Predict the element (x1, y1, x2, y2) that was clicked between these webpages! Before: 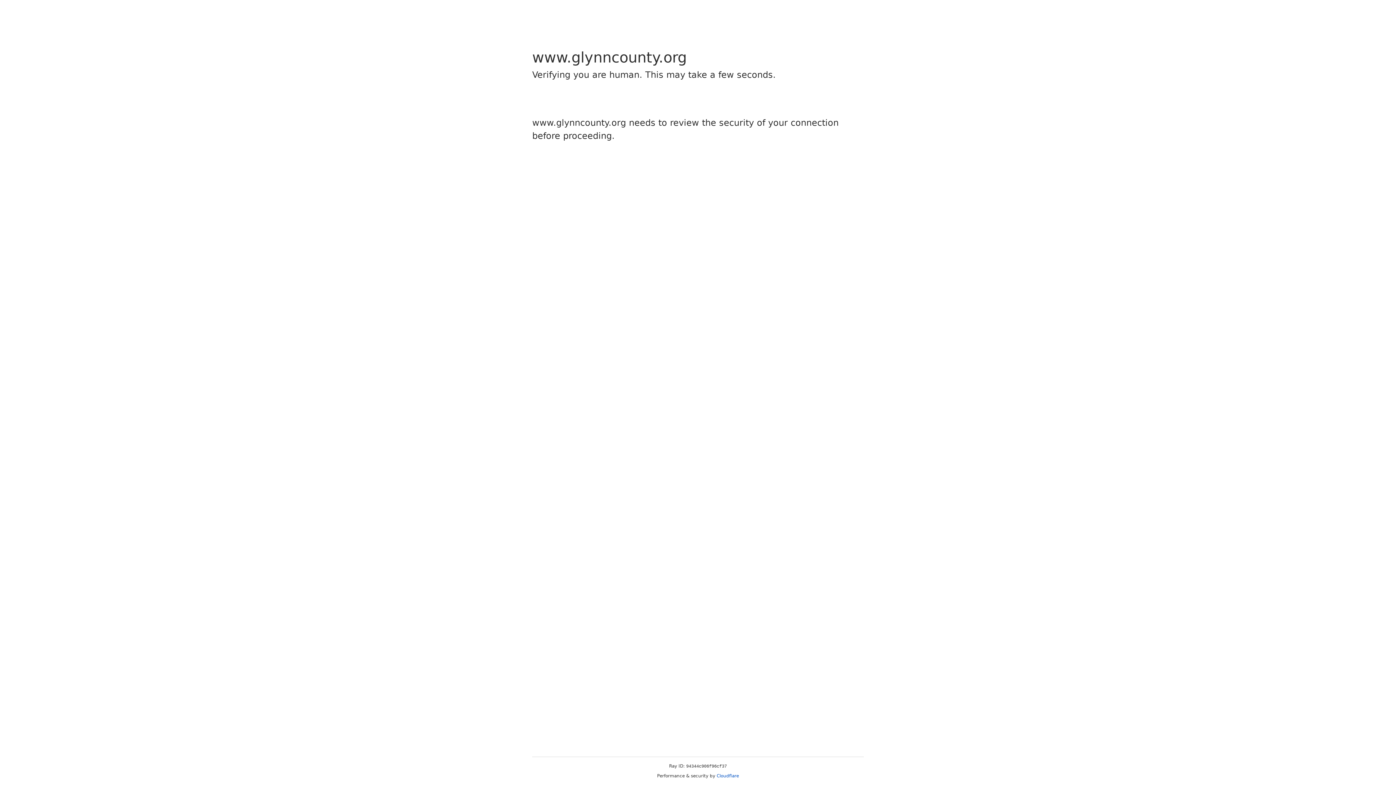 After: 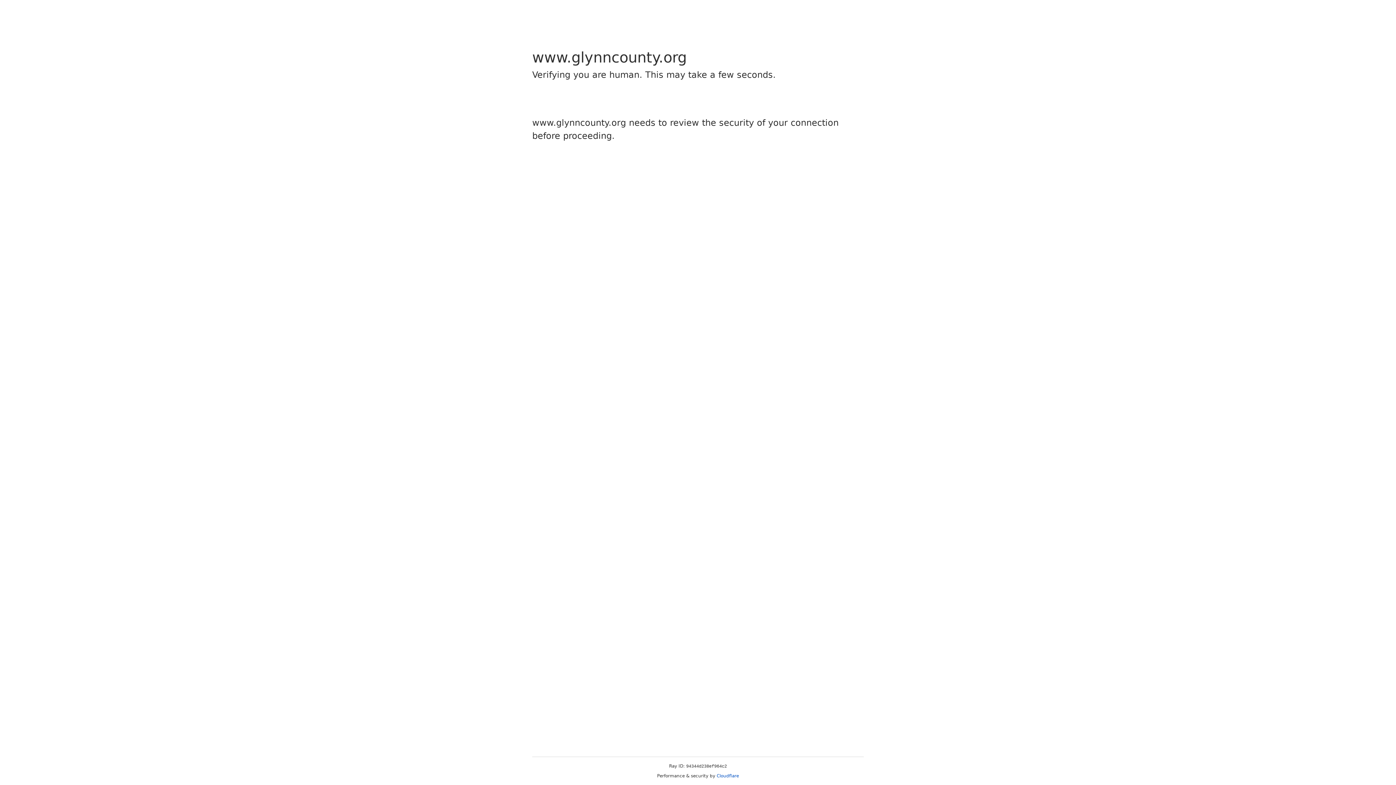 Action: label: Cloudflare bbox: (716, 773, 739, 778)